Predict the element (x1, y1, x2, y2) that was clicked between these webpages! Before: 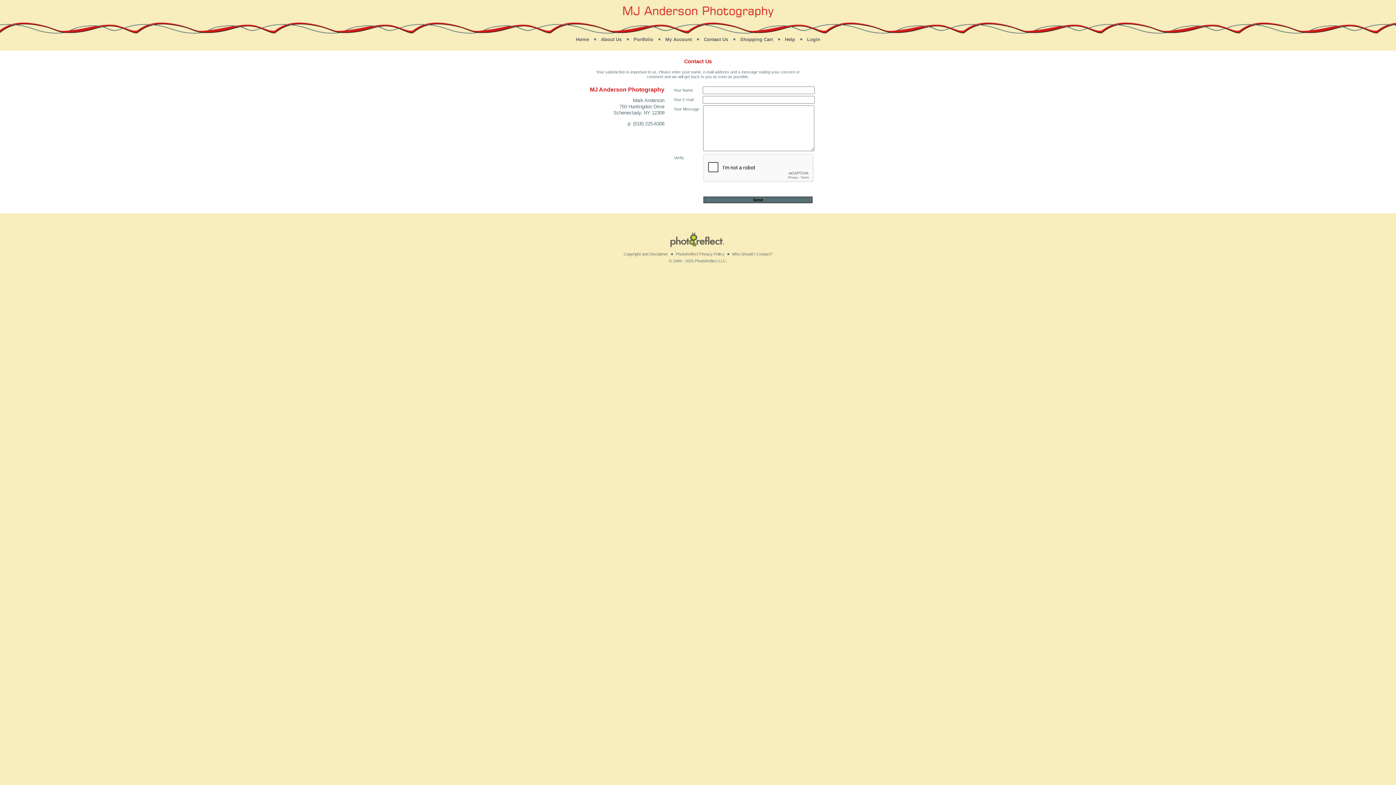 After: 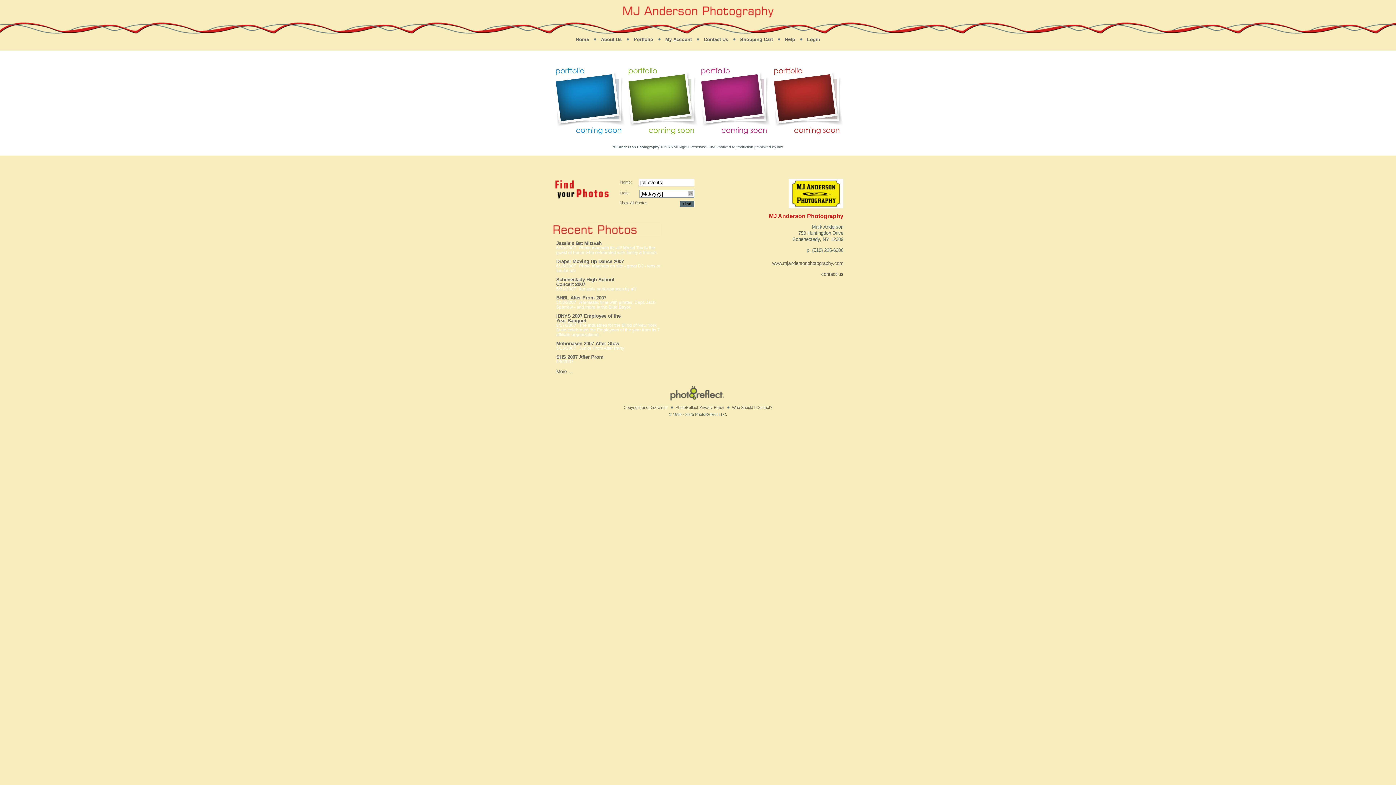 Action: label: Portfolio bbox: (633, 36, 653, 42)